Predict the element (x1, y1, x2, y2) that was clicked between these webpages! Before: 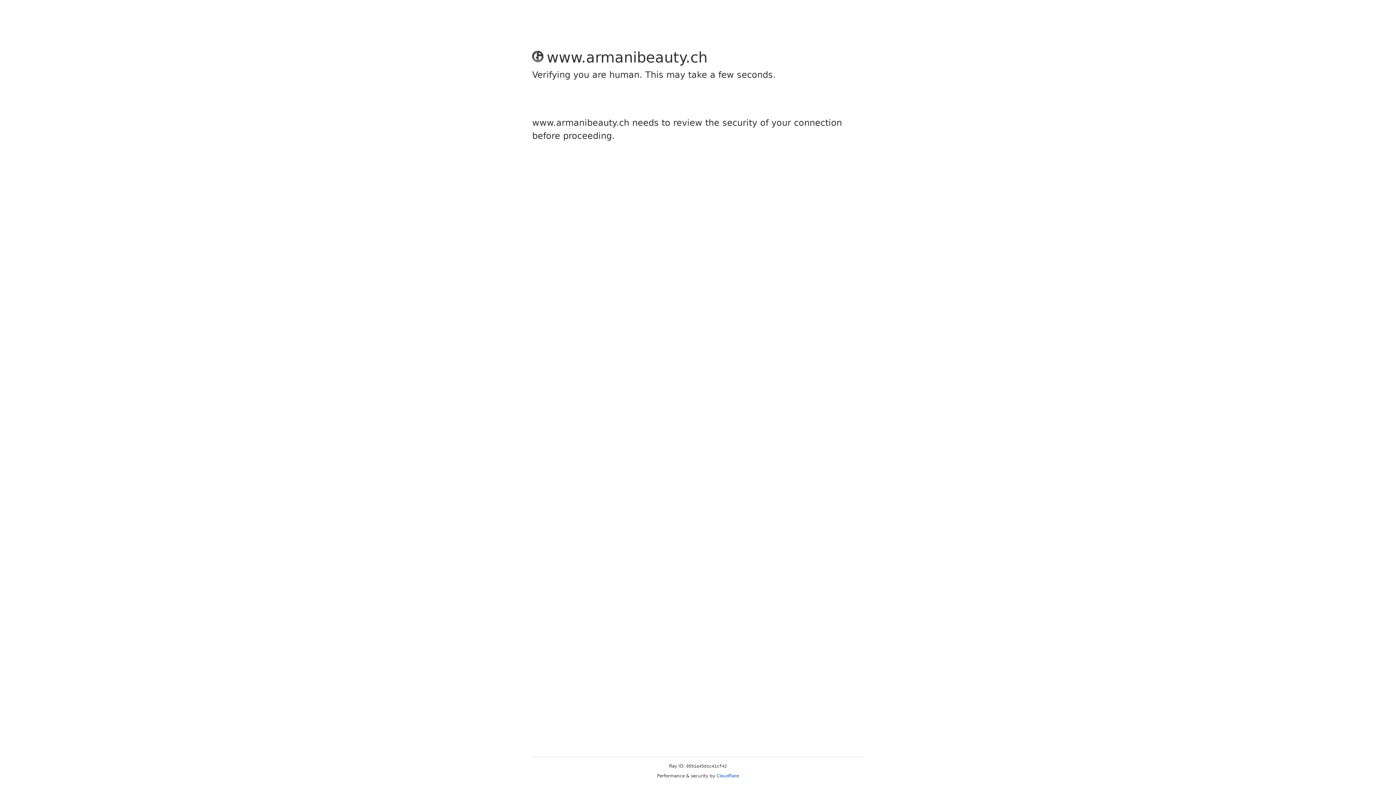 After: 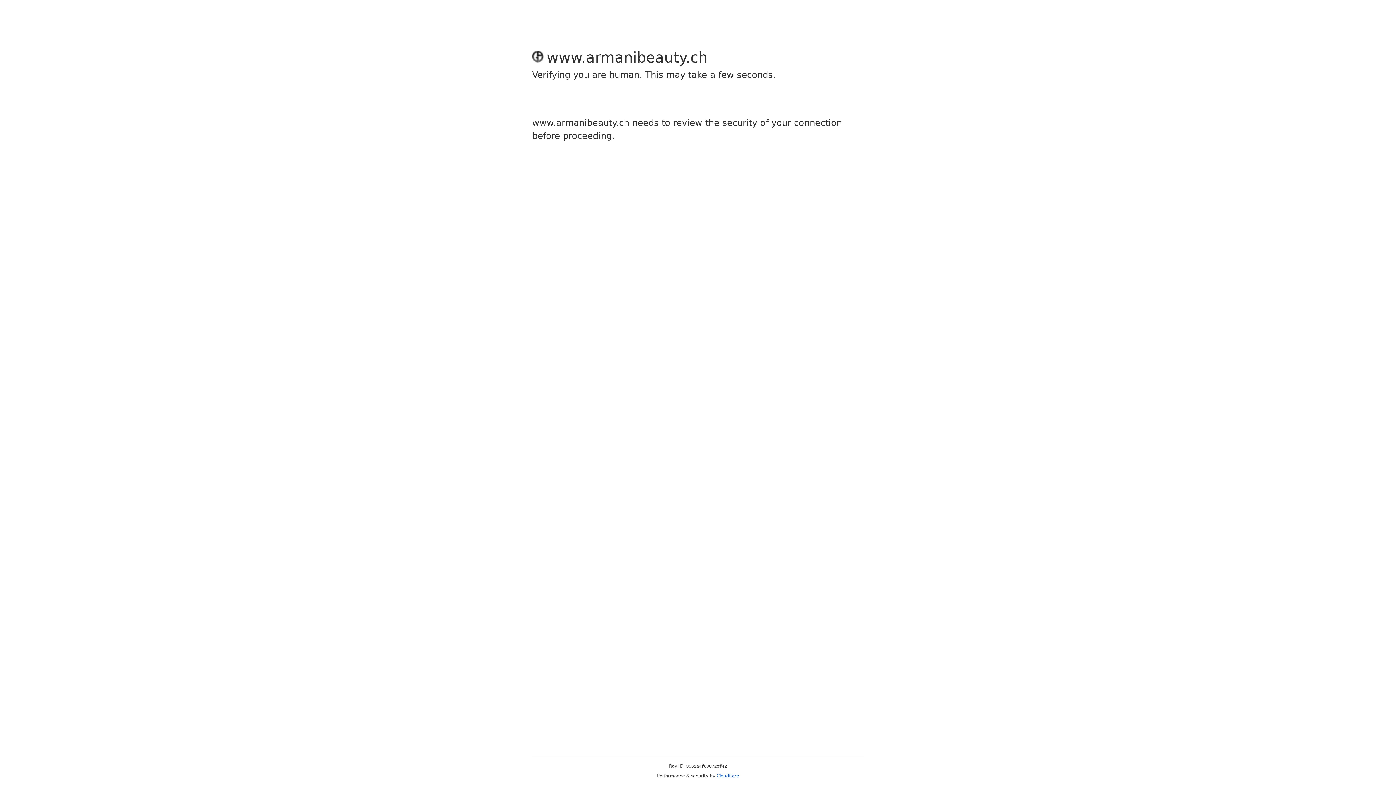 Action: bbox: (716, 773, 739, 778) label: Cloudflare